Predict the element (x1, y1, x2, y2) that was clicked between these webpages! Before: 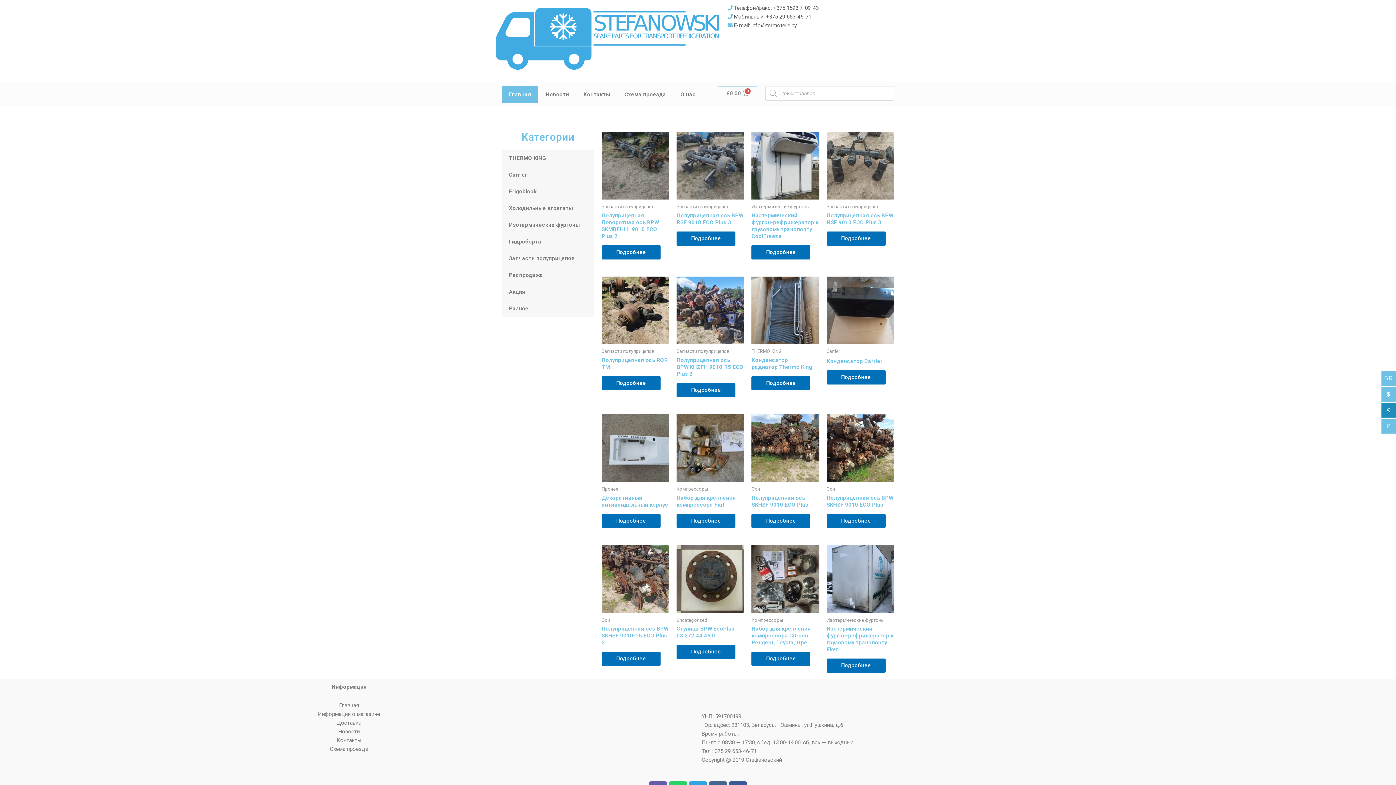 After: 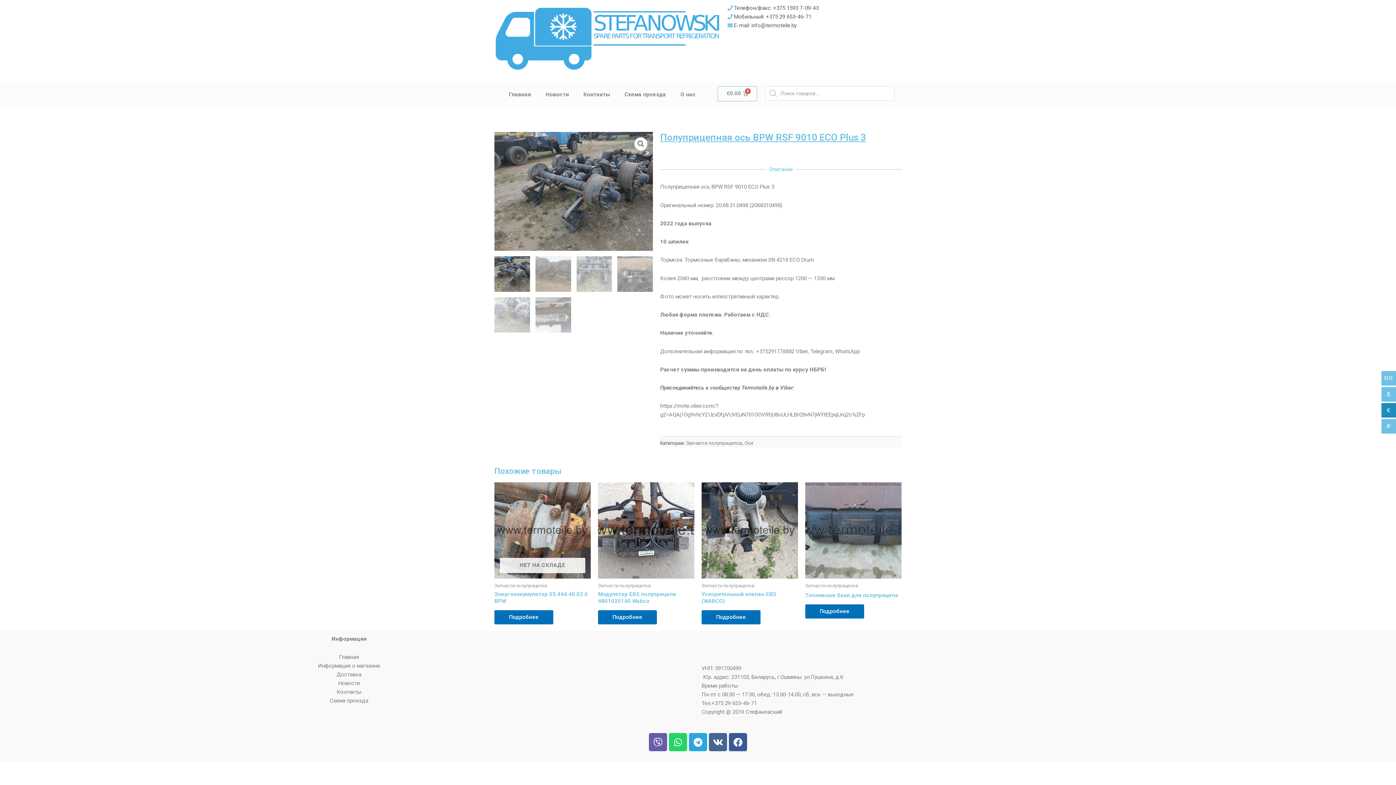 Action: bbox: (676, 231, 735, 245) label: Прочитайте больше о “Полуприцепная ось BPW RSF 9010 ECO Plus 3”